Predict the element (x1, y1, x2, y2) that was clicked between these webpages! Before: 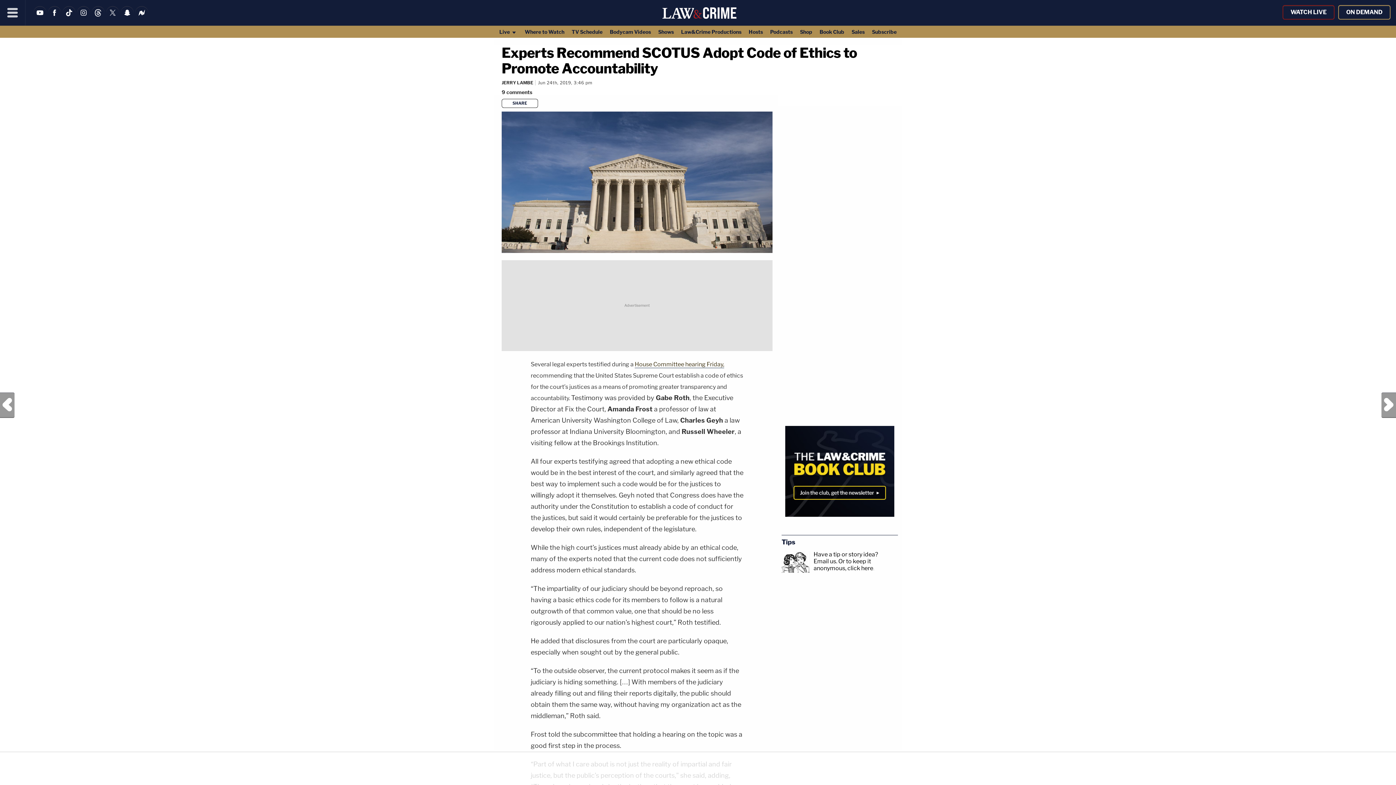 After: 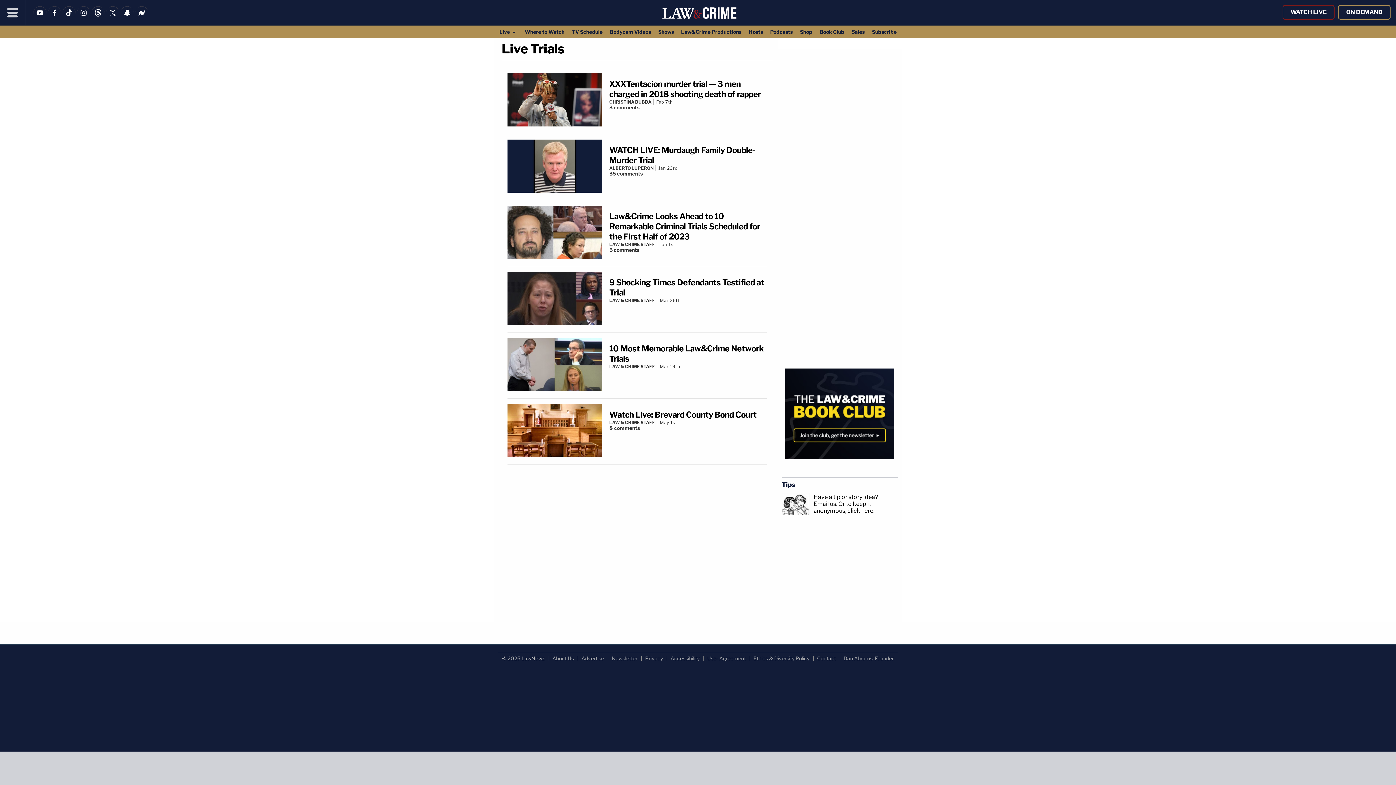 Action: bbox: (495, 25, 521, 37) label: Live 